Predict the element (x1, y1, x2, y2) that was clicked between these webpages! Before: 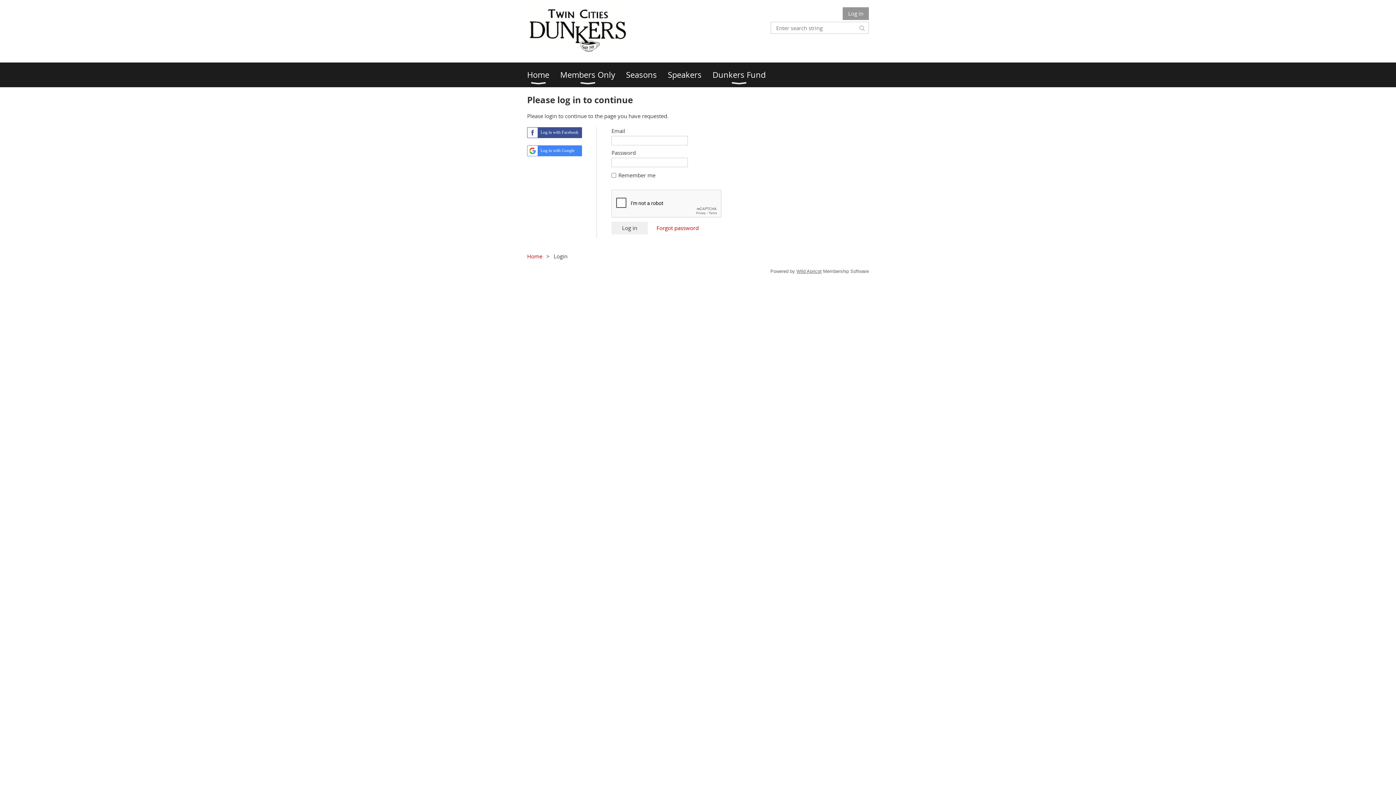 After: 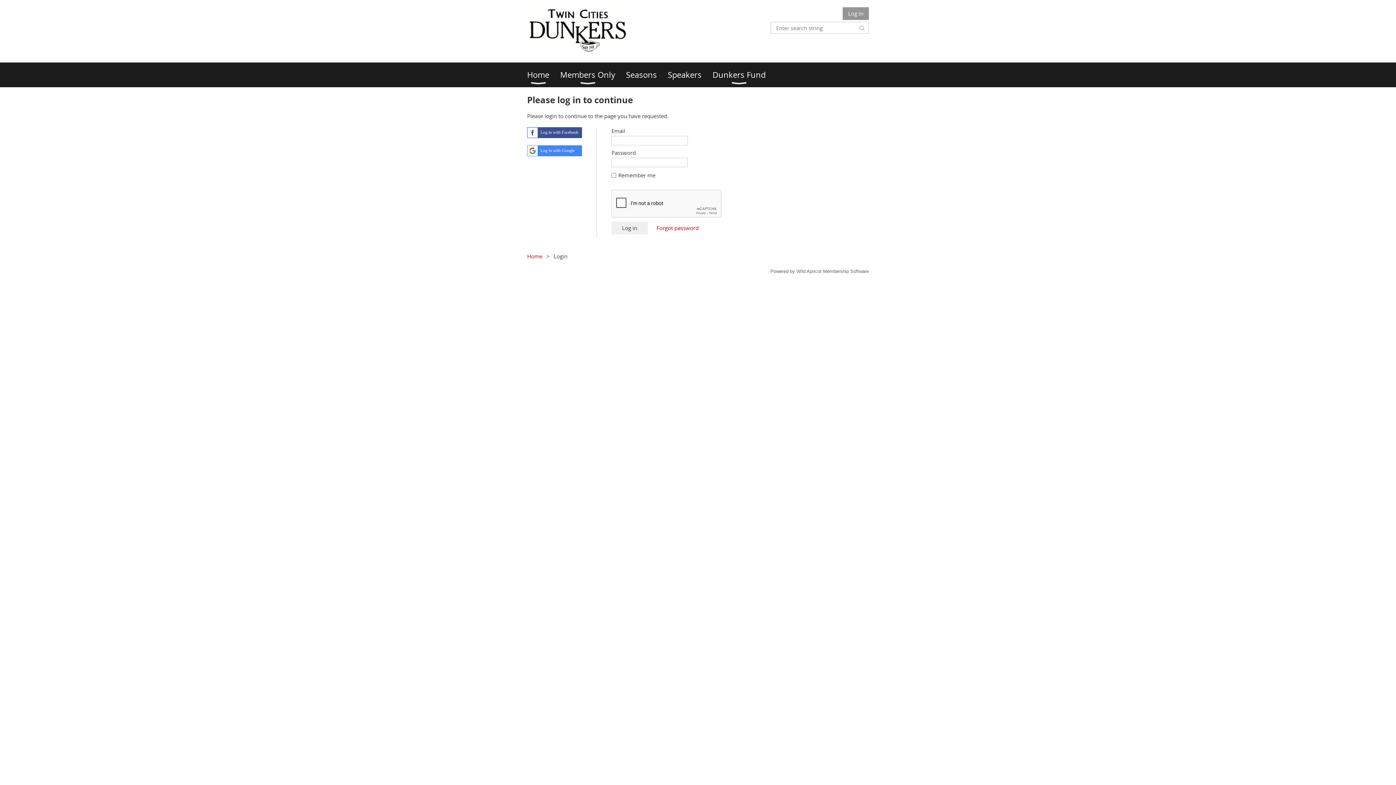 Action: label: Wild Apricot bbox: (796, 268, 821, 274)